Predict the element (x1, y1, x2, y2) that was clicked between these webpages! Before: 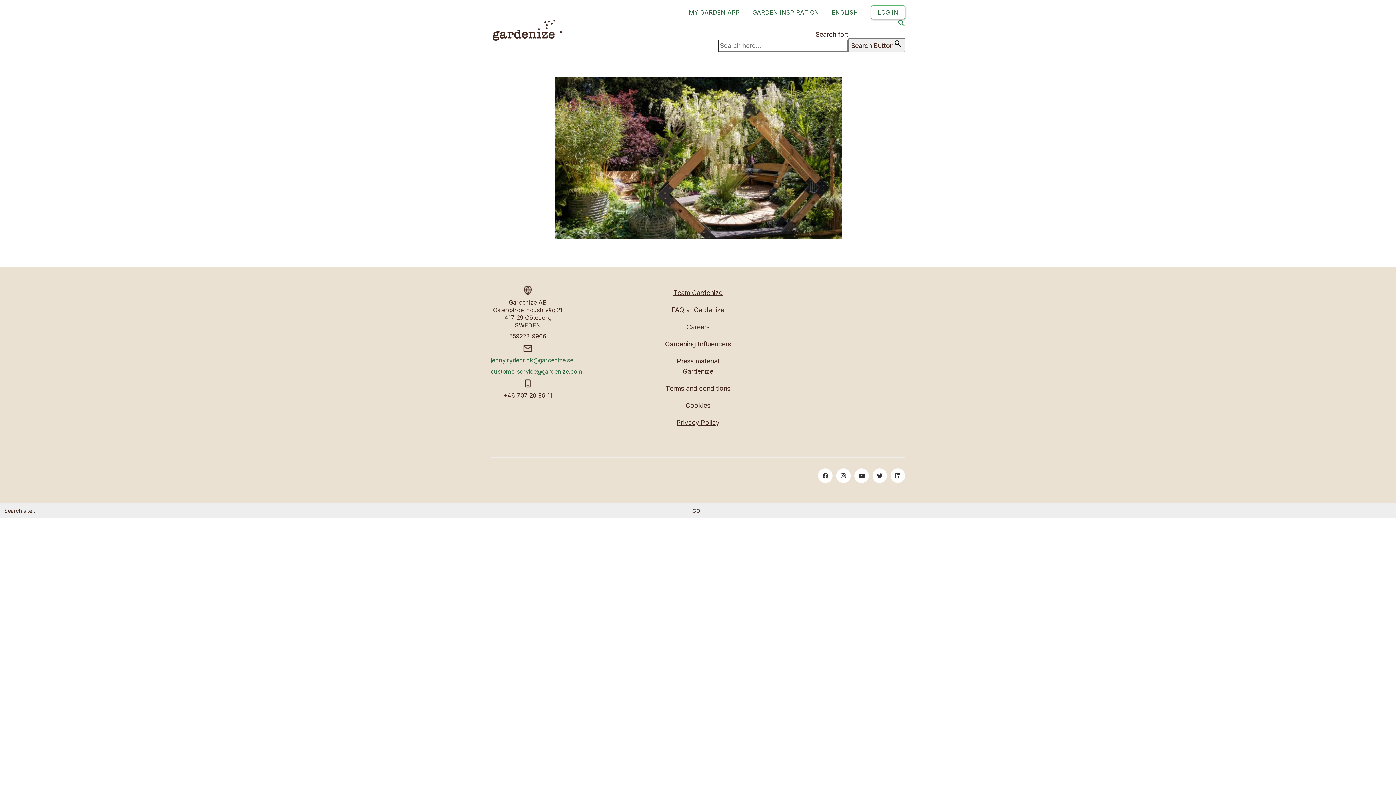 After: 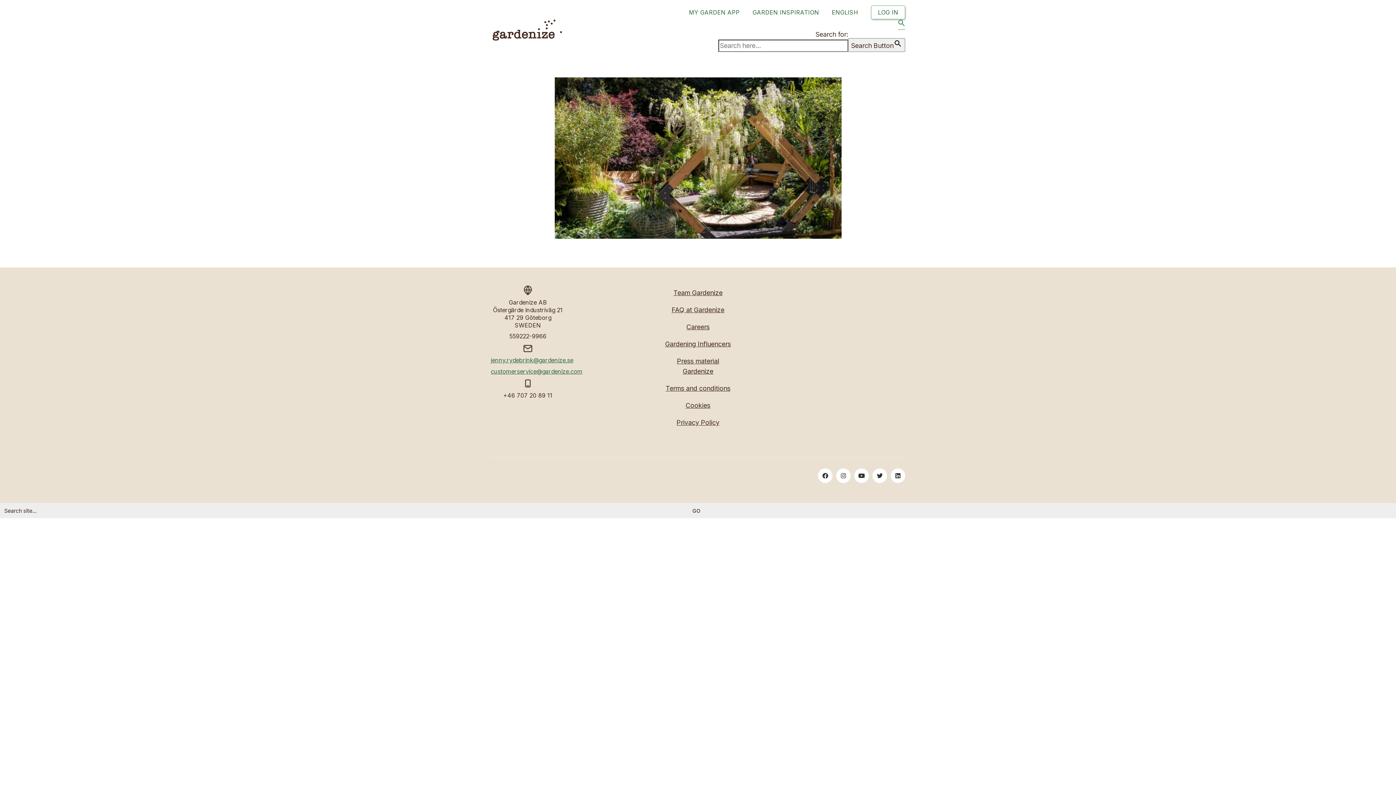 Action: bbox: (898, 19, 905, 29) label: Search Icon Link